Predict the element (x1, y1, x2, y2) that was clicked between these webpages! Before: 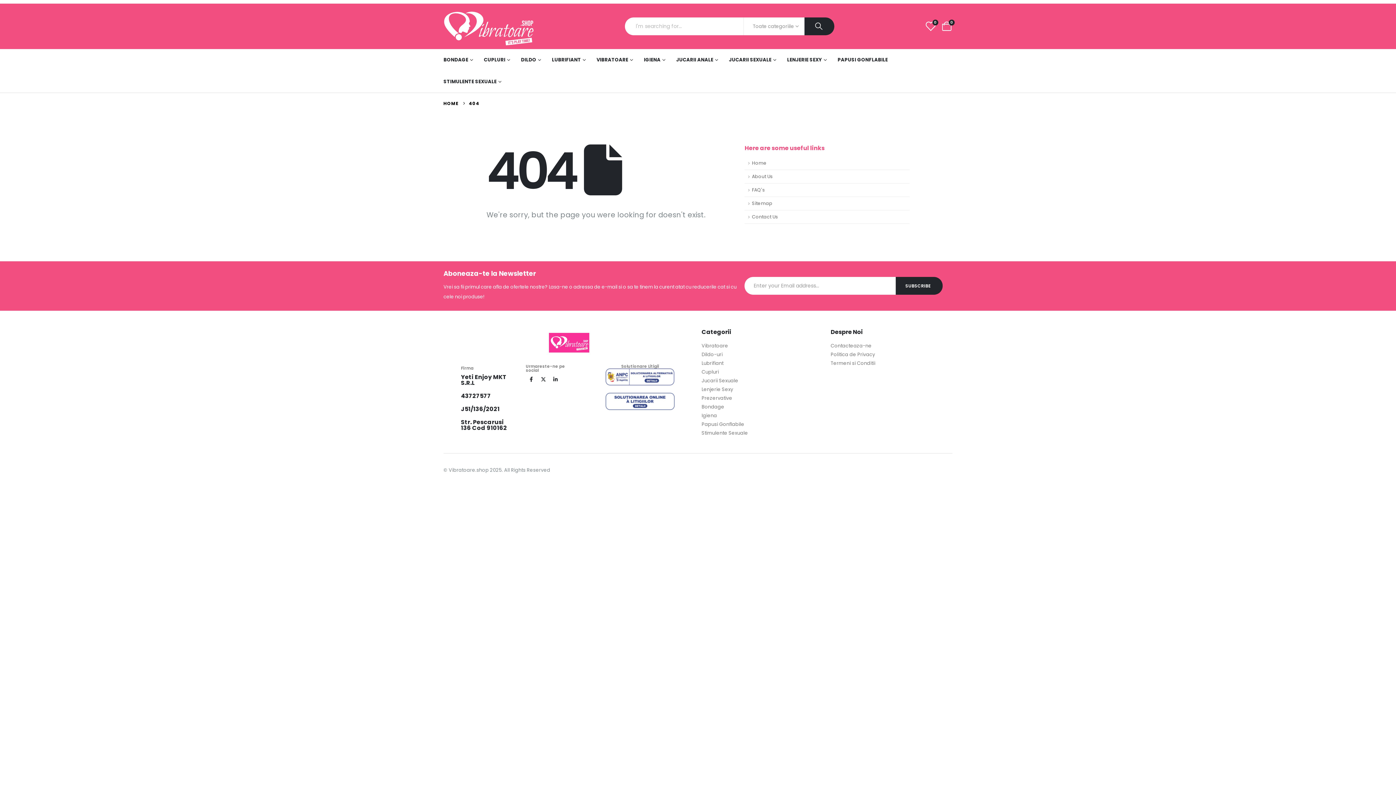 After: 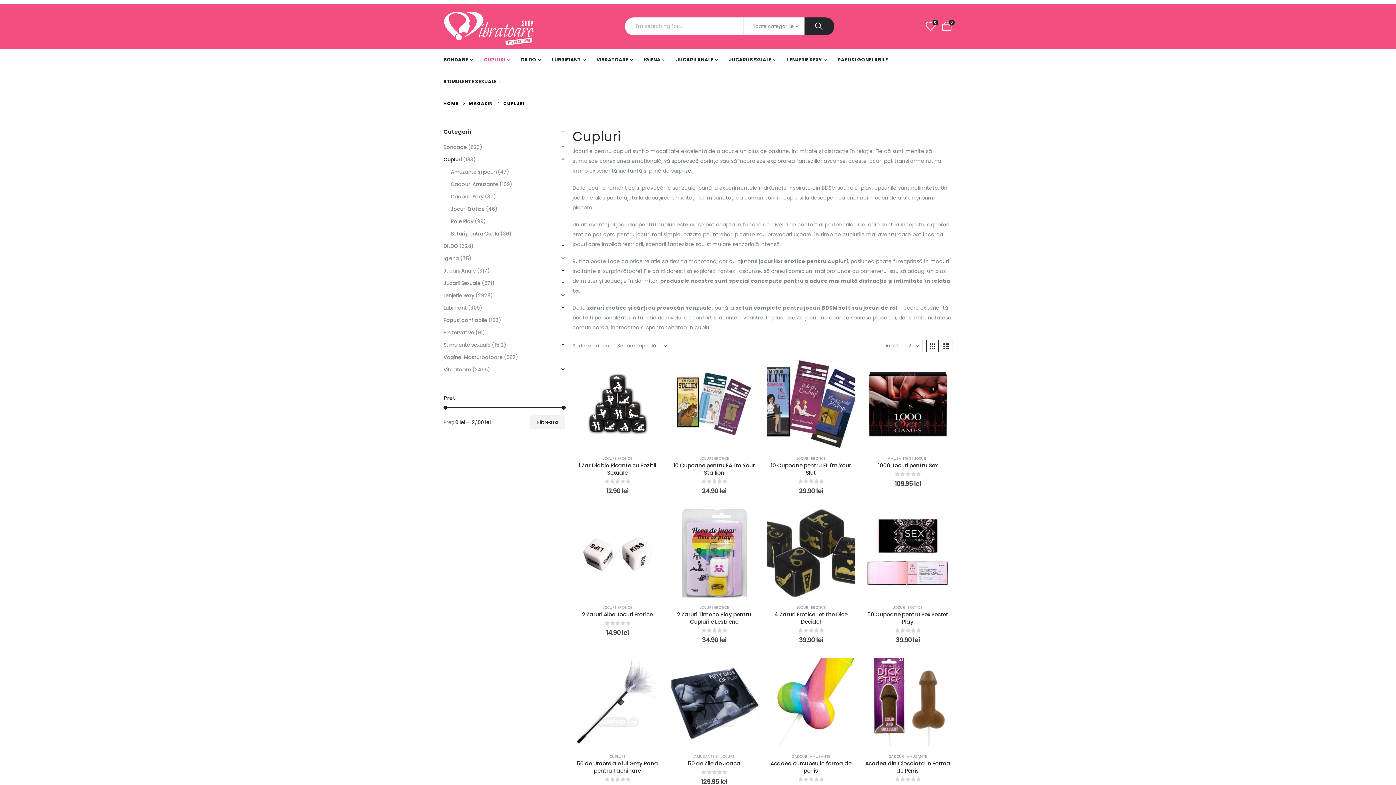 Action: bbox: (484, 48, 520, 70) label: CUPLURI